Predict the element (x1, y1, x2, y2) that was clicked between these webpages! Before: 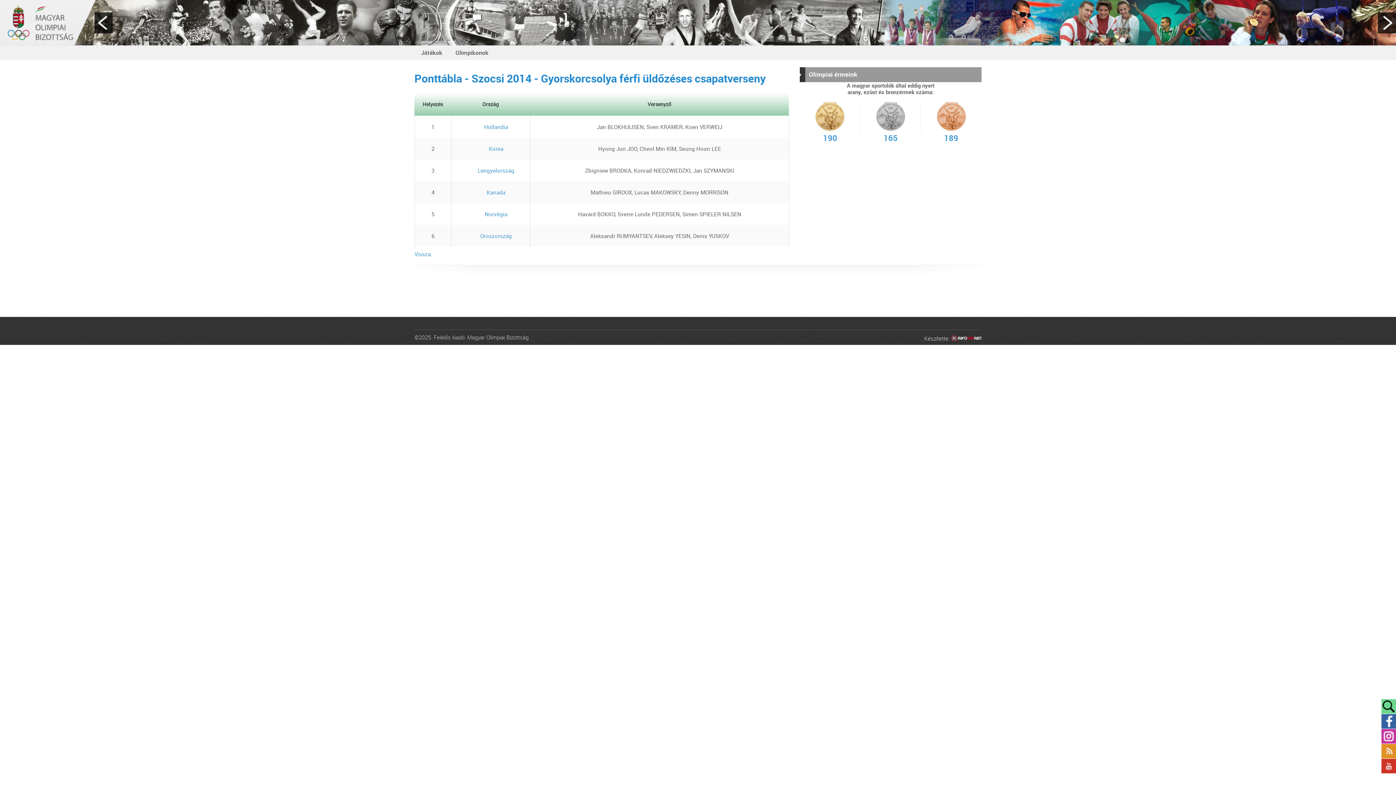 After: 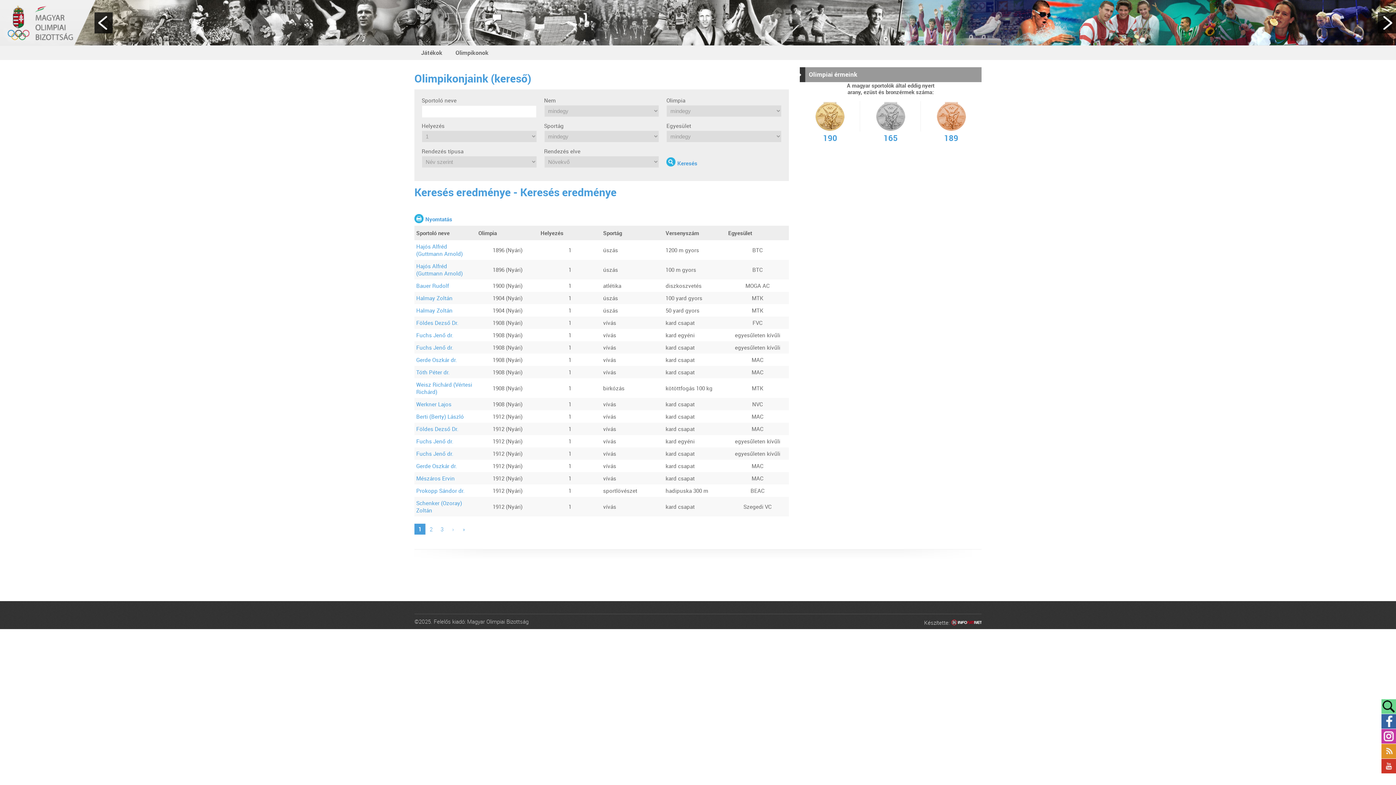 Action: bbox: (815, 125, 844, 132)